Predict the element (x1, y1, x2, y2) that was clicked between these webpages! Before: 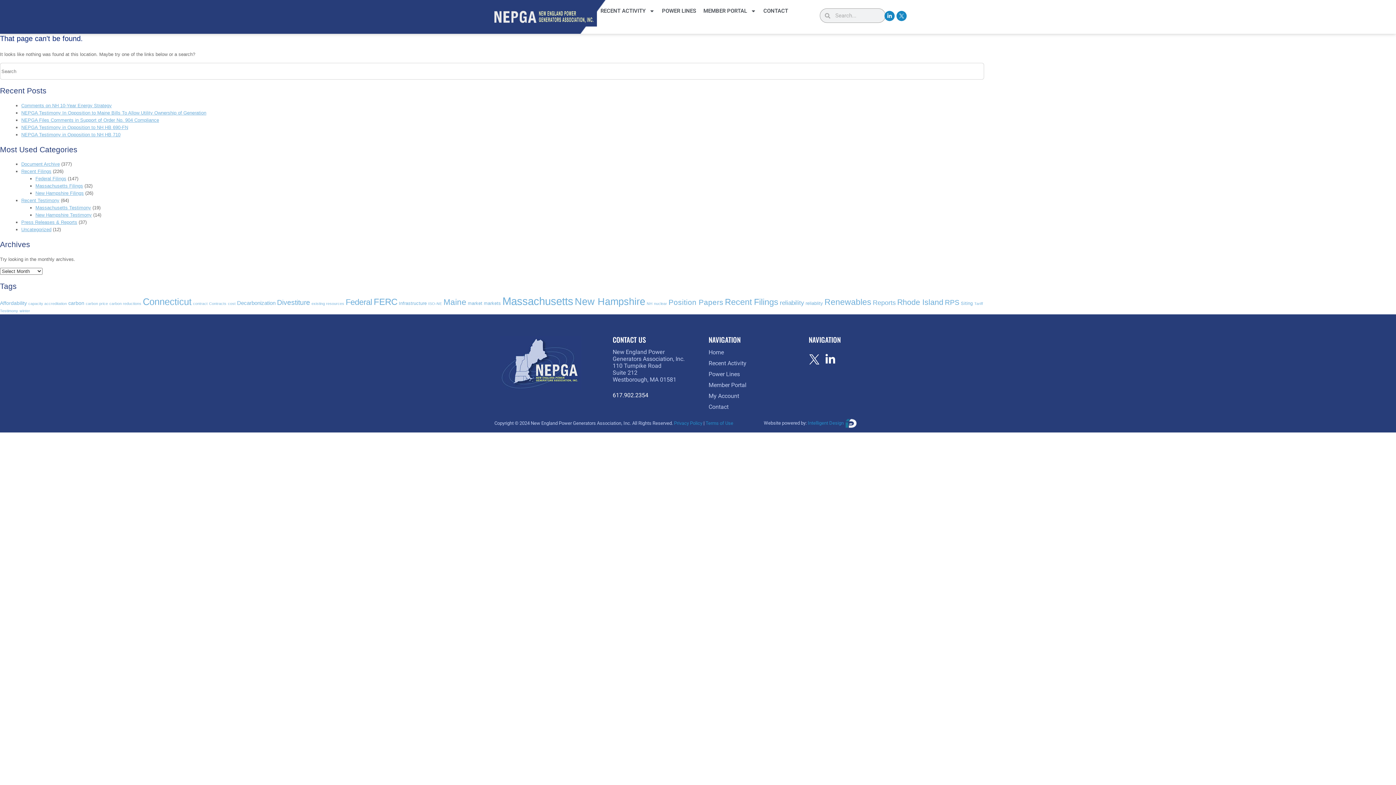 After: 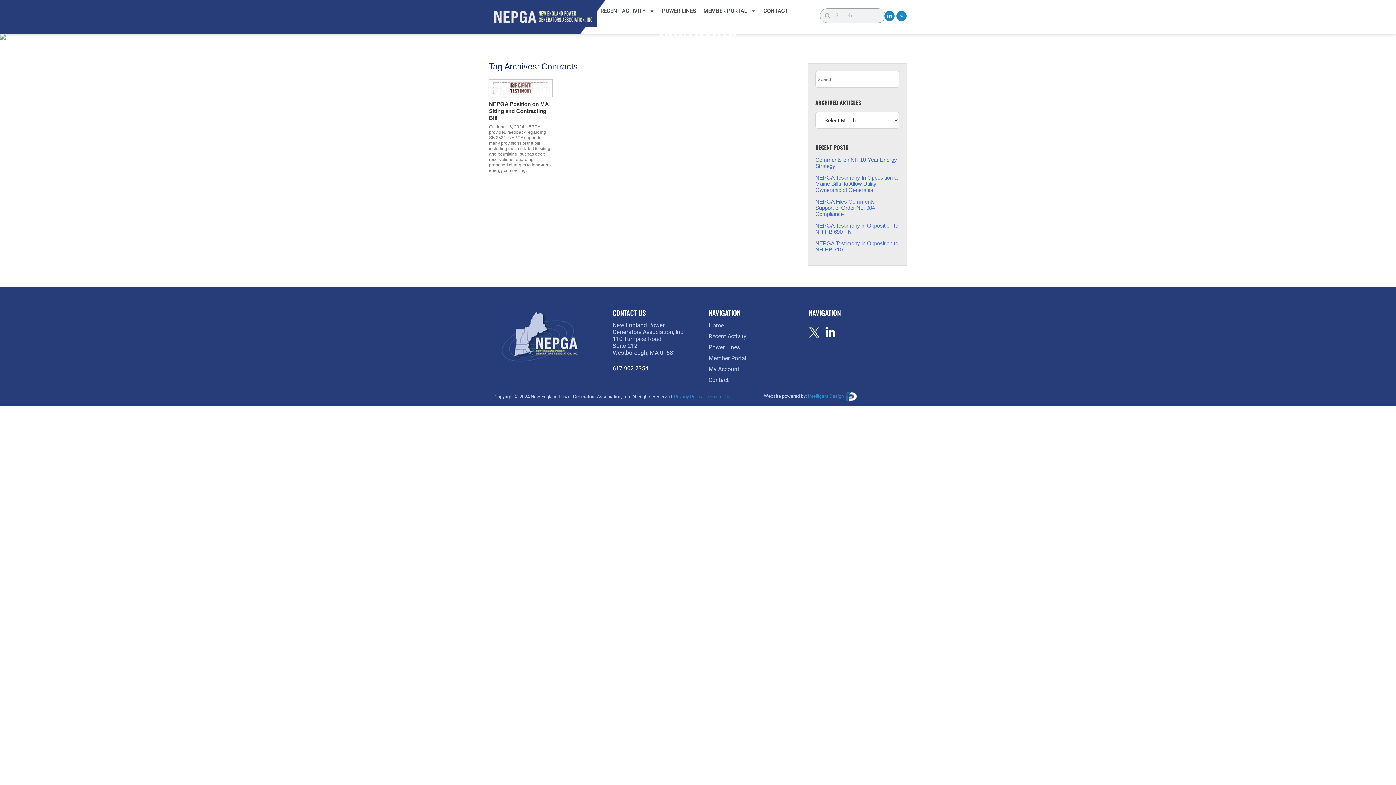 Action: bbox: (209, 301, 226, 305) label: Contracts (1 item)